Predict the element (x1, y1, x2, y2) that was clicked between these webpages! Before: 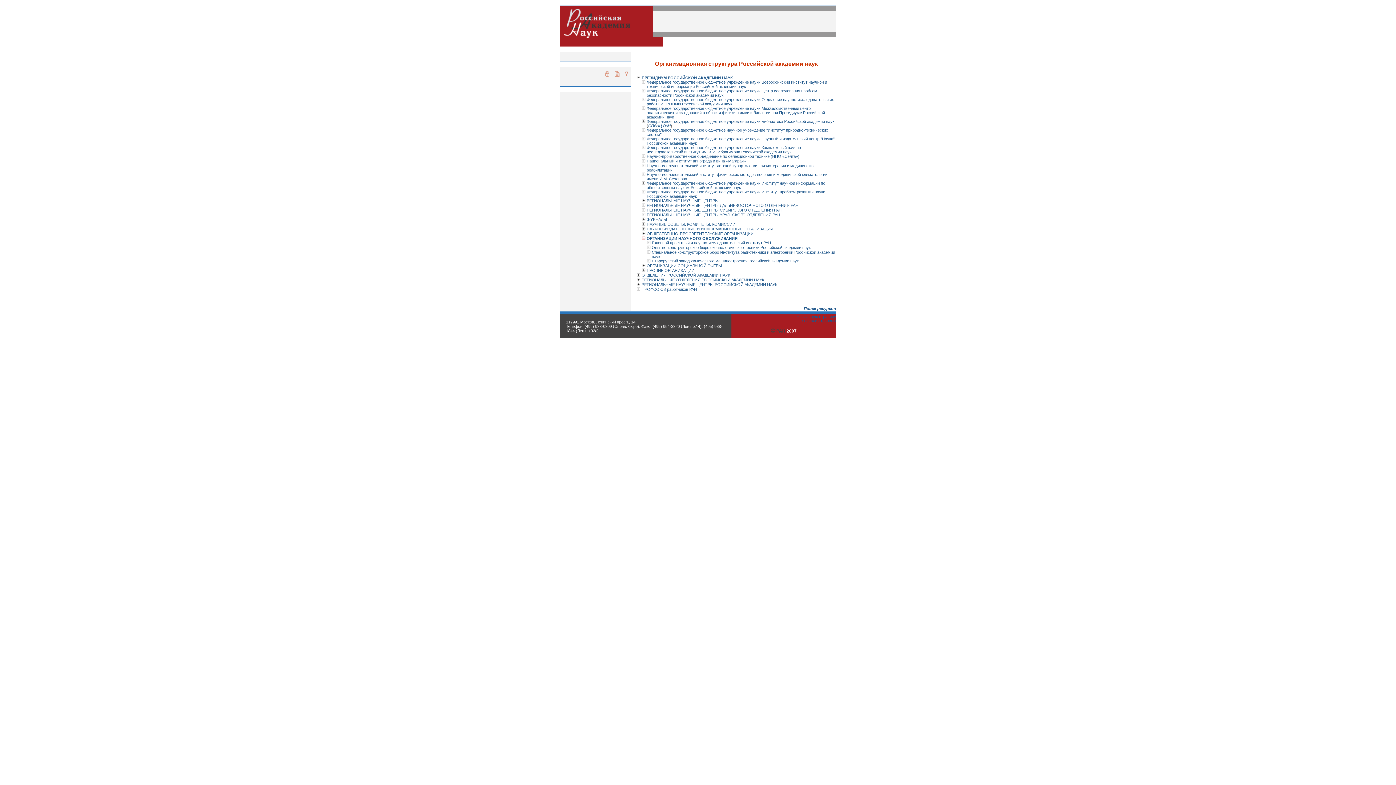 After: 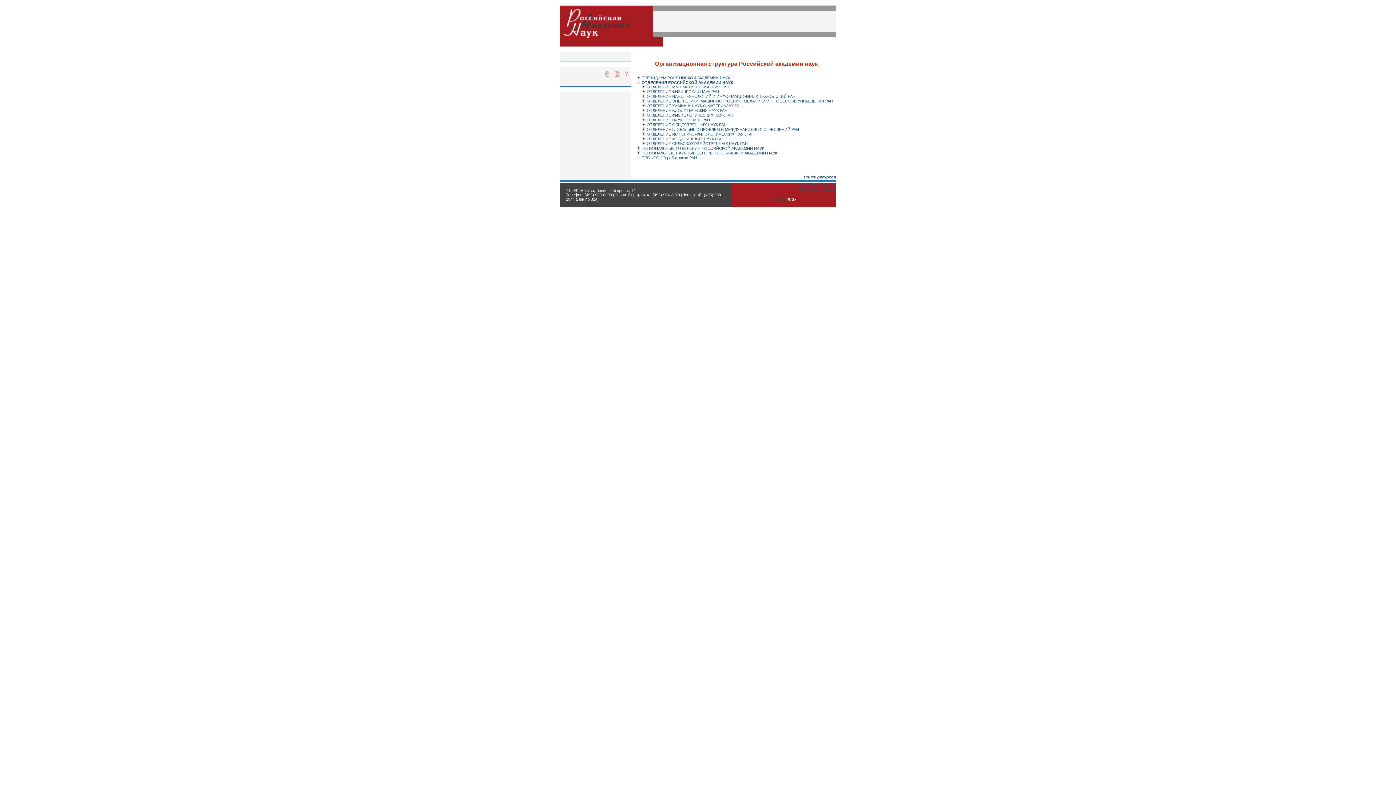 Action: bbox: (636, 273, 640, 277)